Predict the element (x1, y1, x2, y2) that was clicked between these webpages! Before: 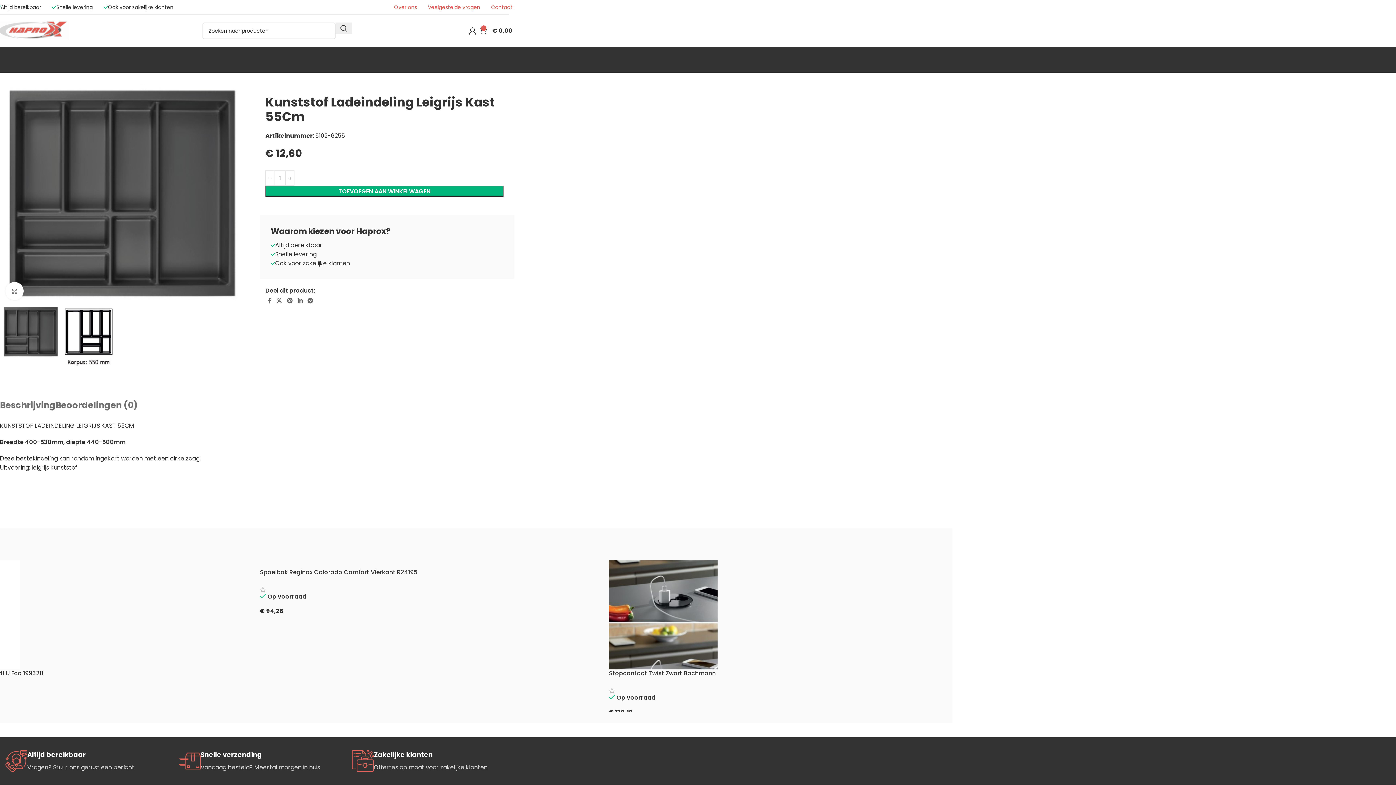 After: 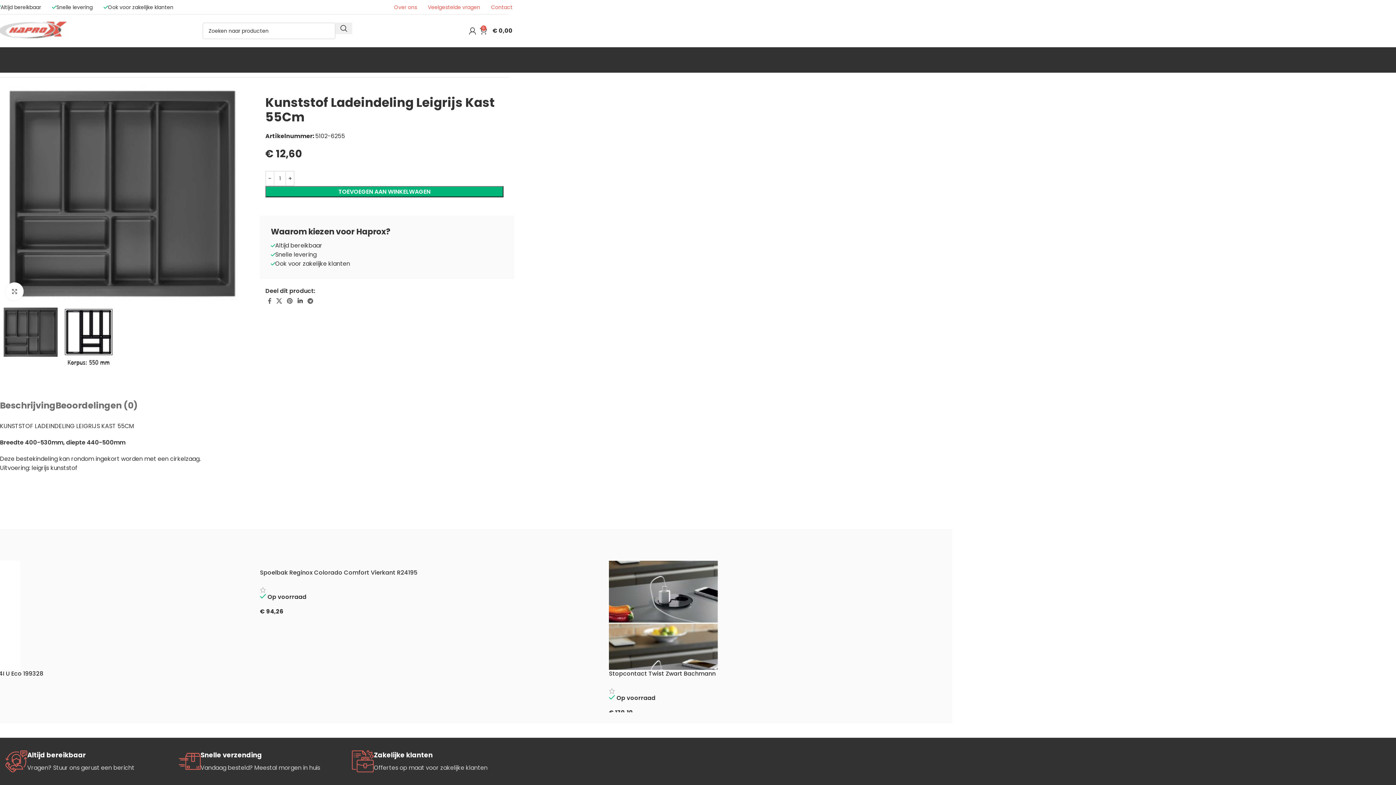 Action: label: Linkedin social link bbox: (295, 295, 305, 306)